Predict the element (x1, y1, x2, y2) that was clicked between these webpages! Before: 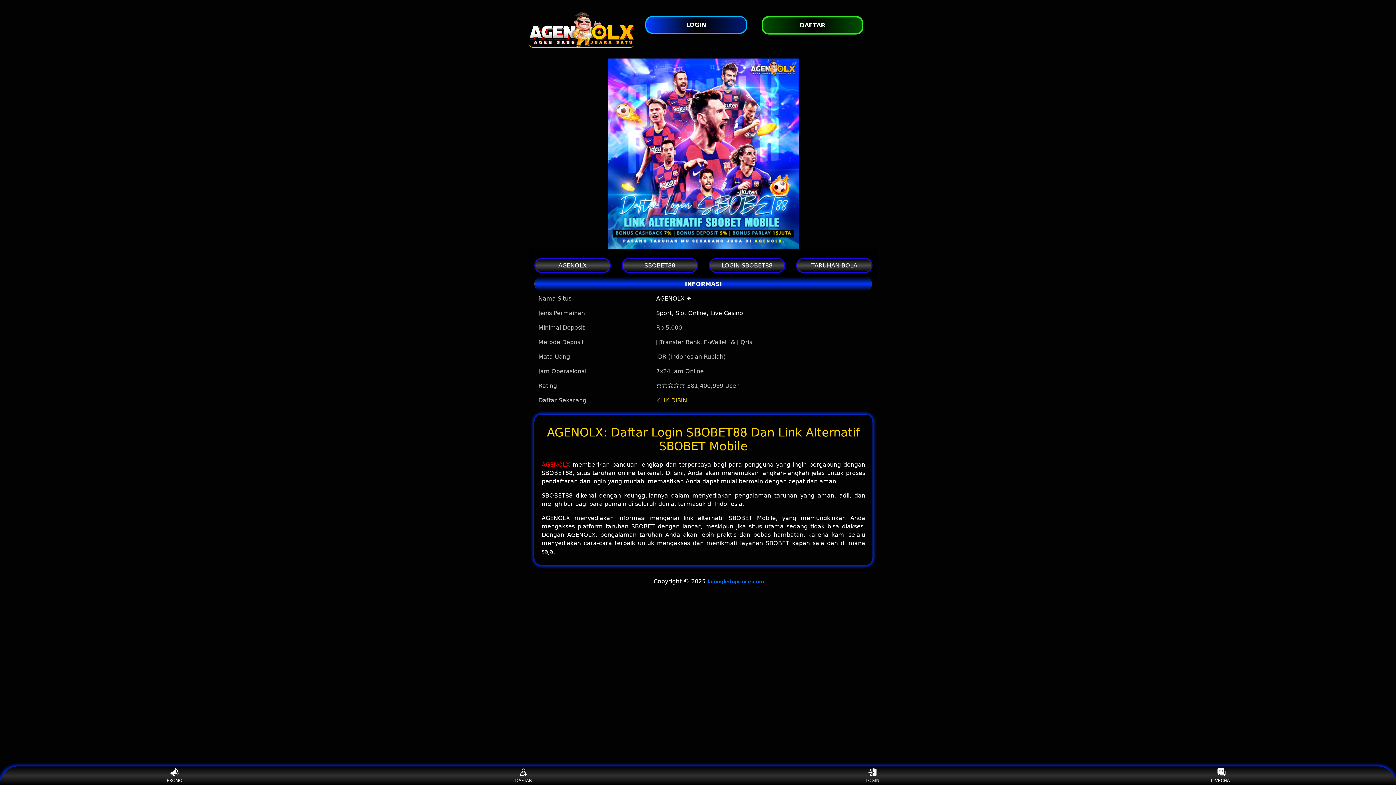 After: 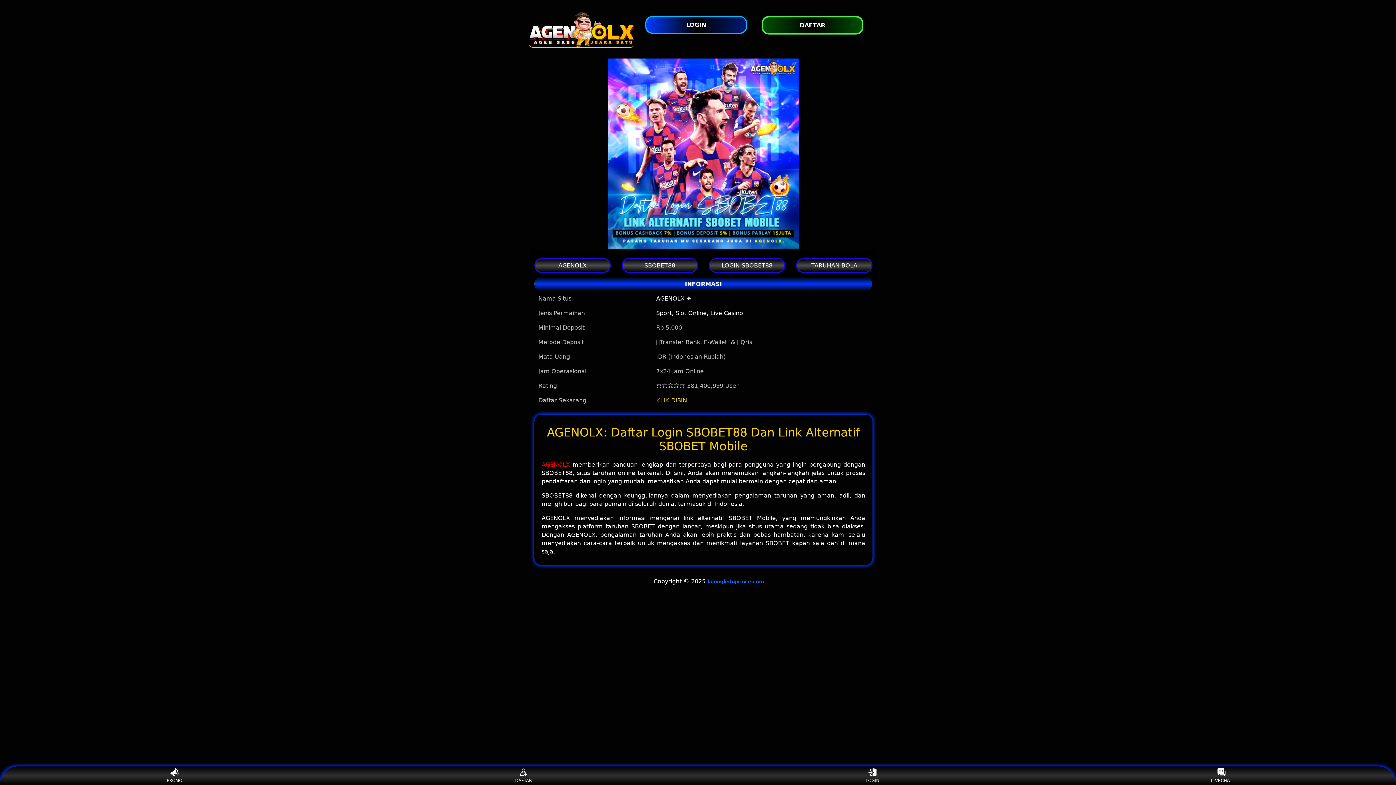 Action: bbox: (541, 461, 570, 468) label: AGENOLX